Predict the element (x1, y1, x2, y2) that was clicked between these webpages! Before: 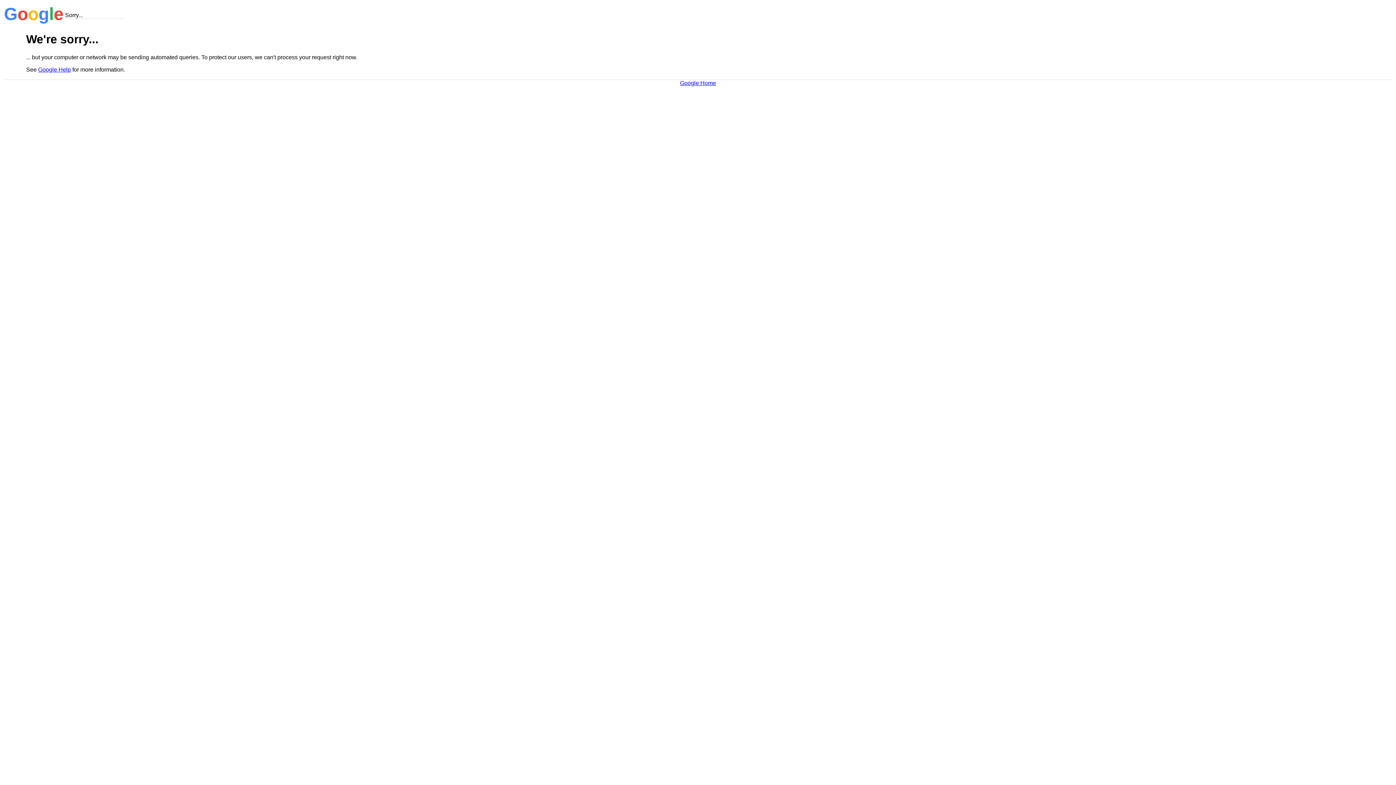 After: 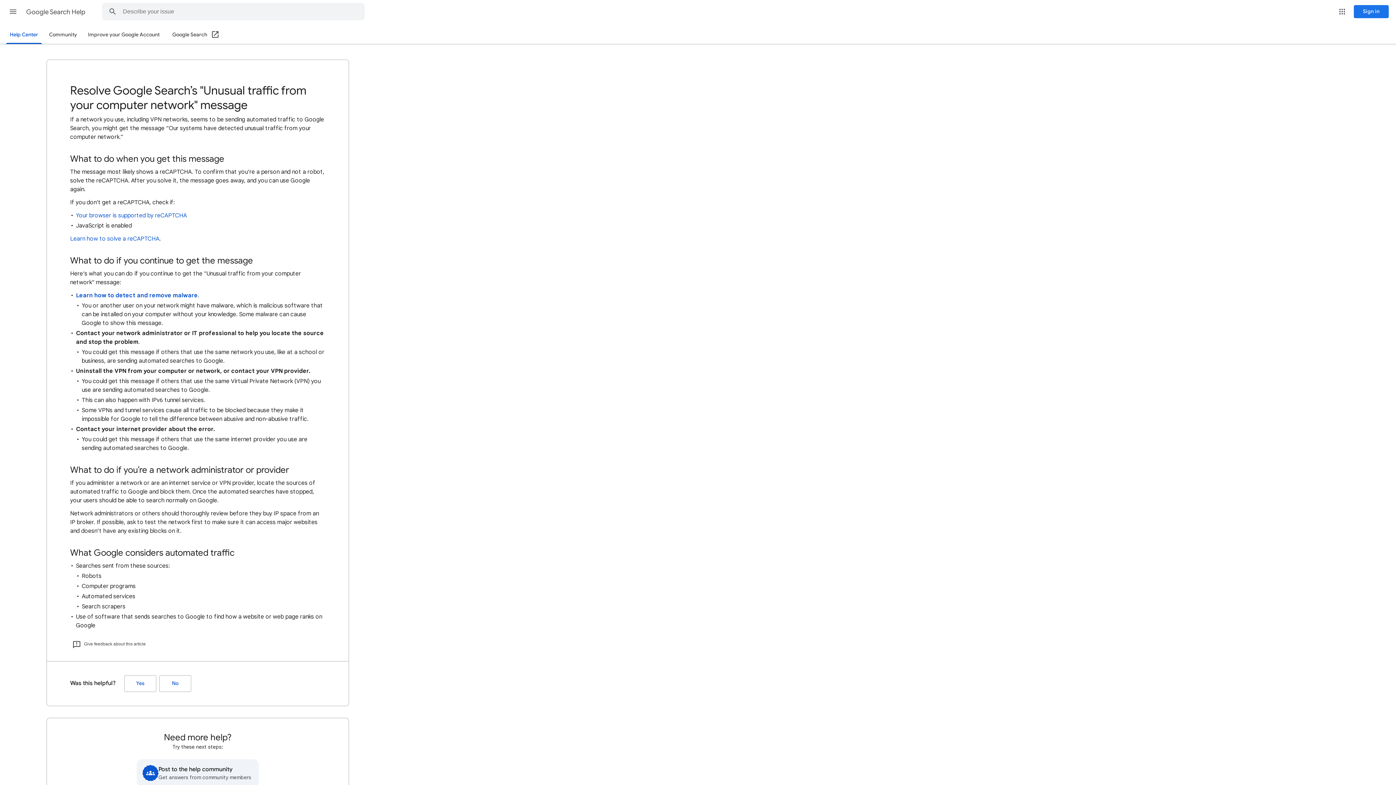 Action: label: Google Help bbox: (38, 66, 70, 72)